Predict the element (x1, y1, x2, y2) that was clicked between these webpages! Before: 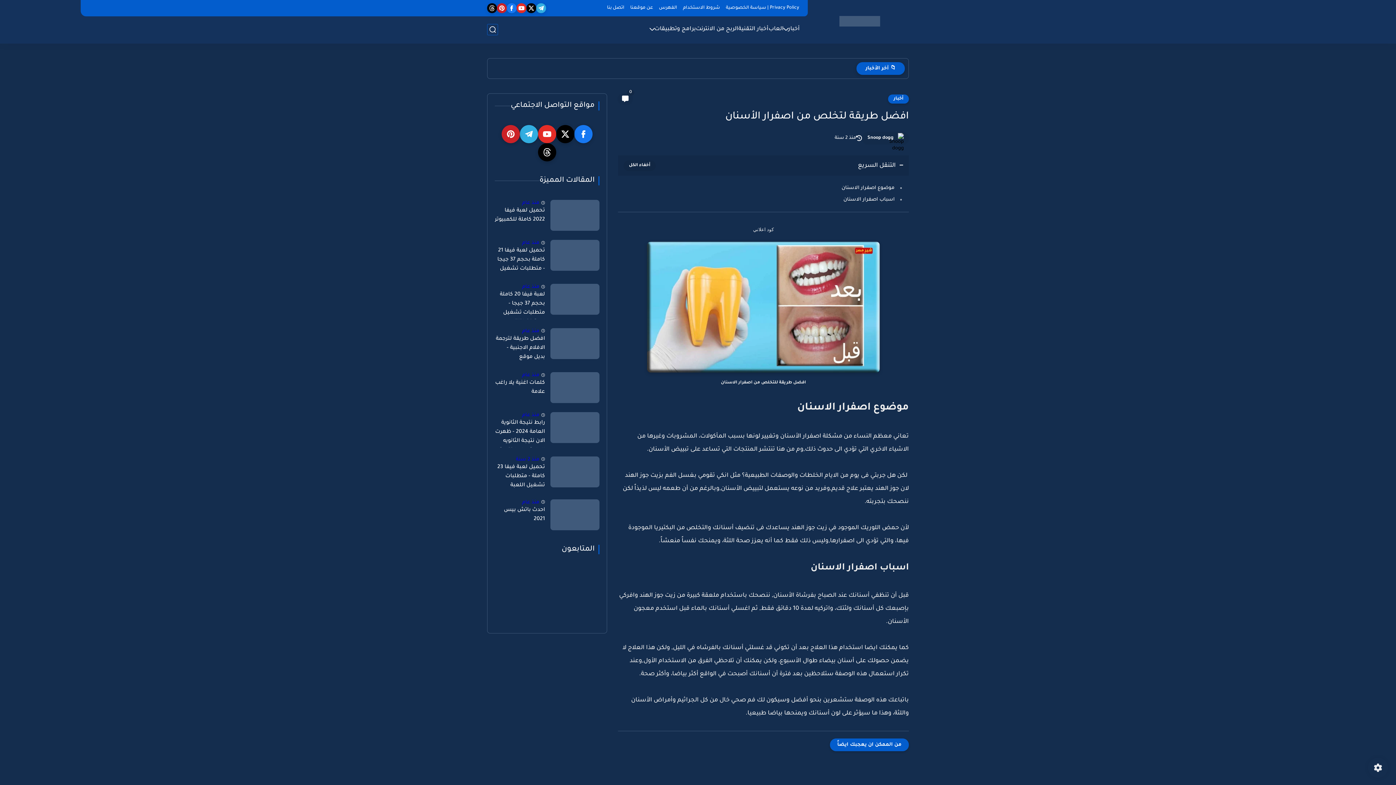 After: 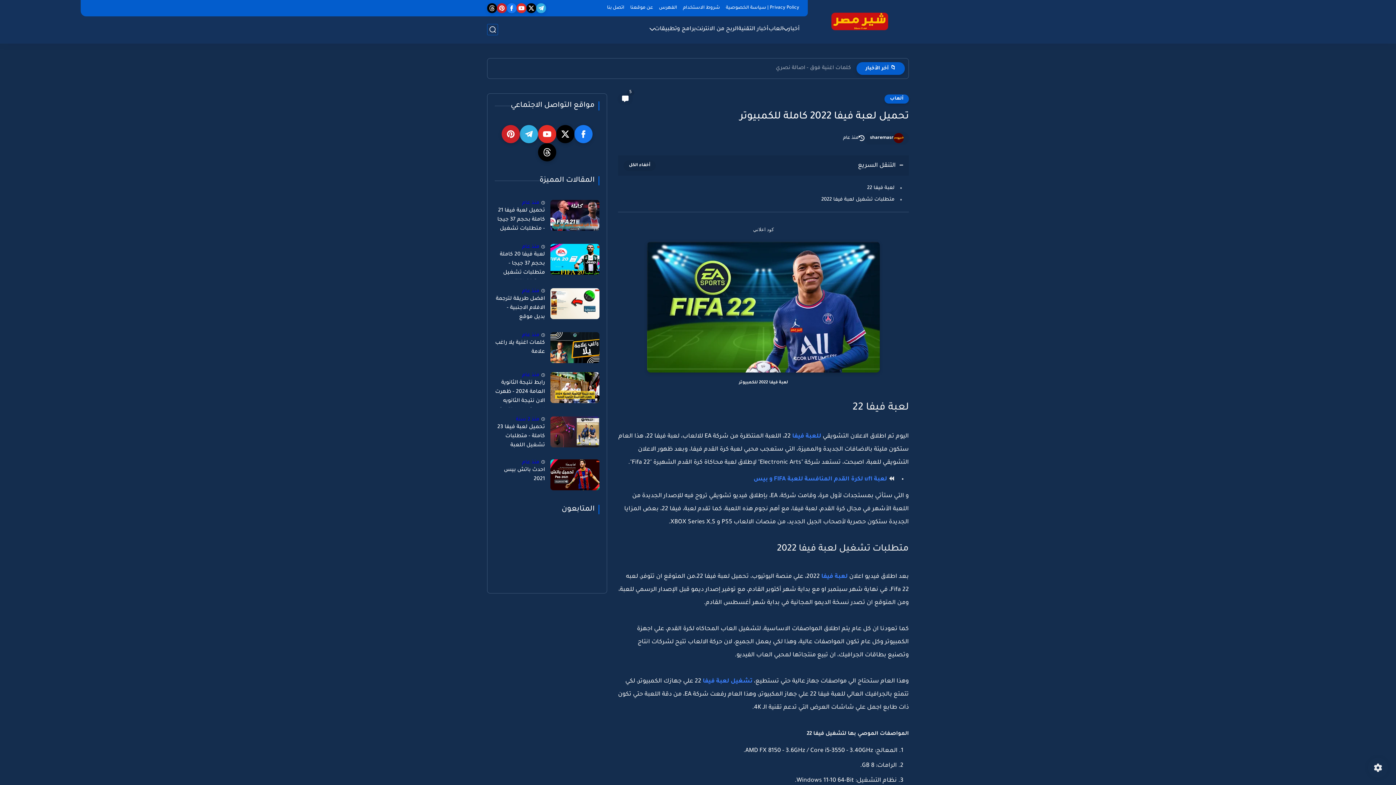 Action: bbox: (550, 200, 599, 230)